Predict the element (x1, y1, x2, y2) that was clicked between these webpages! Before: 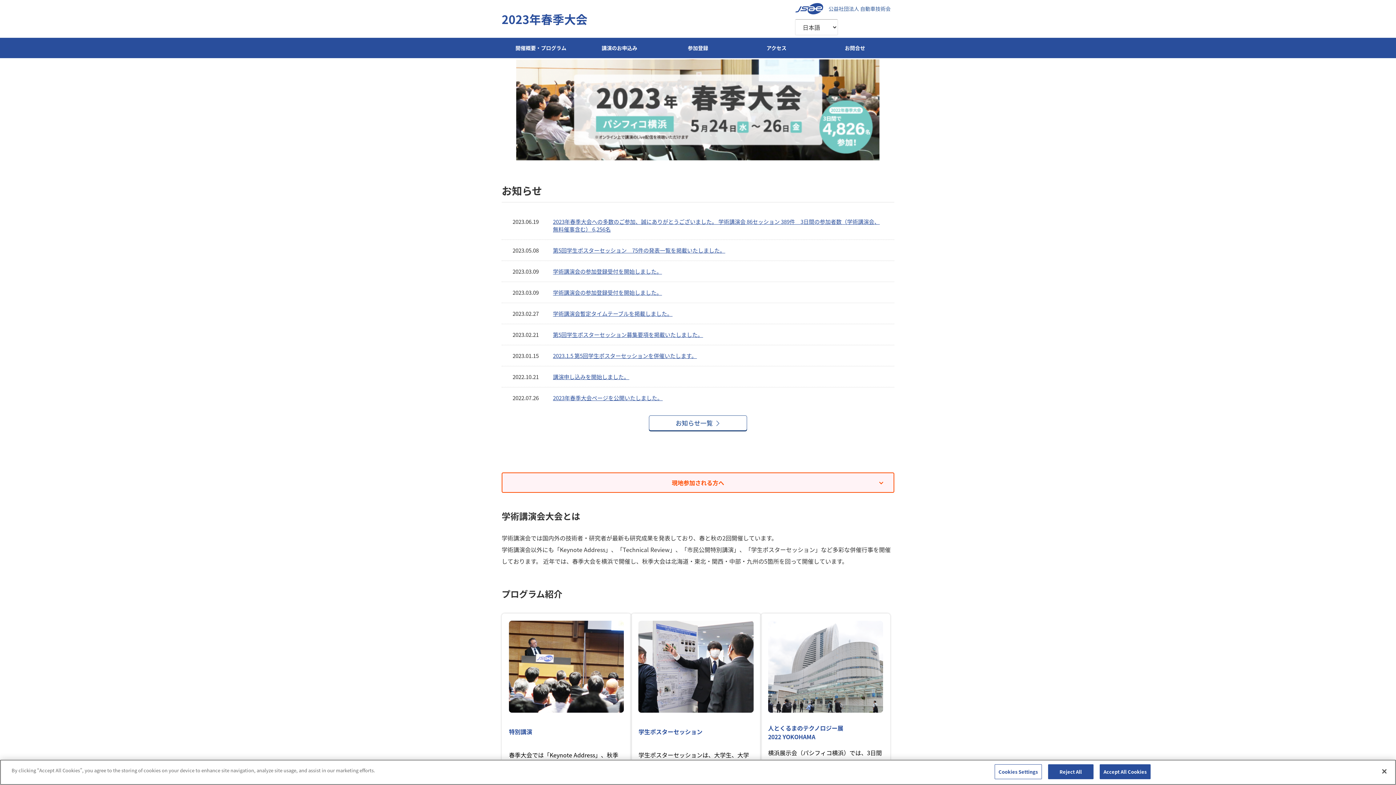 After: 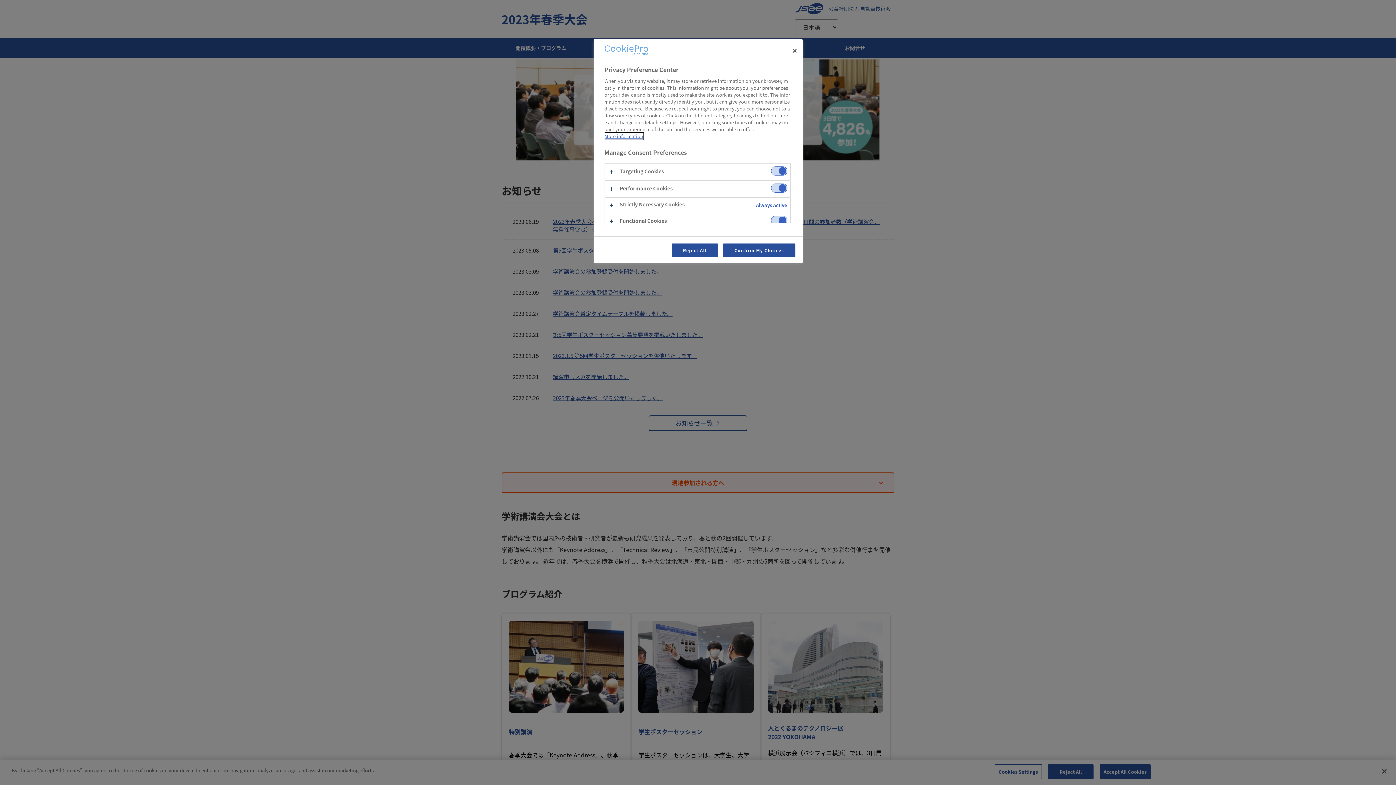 Action: bbox: (994, 764, 1042, 779) label: Cookies Settings